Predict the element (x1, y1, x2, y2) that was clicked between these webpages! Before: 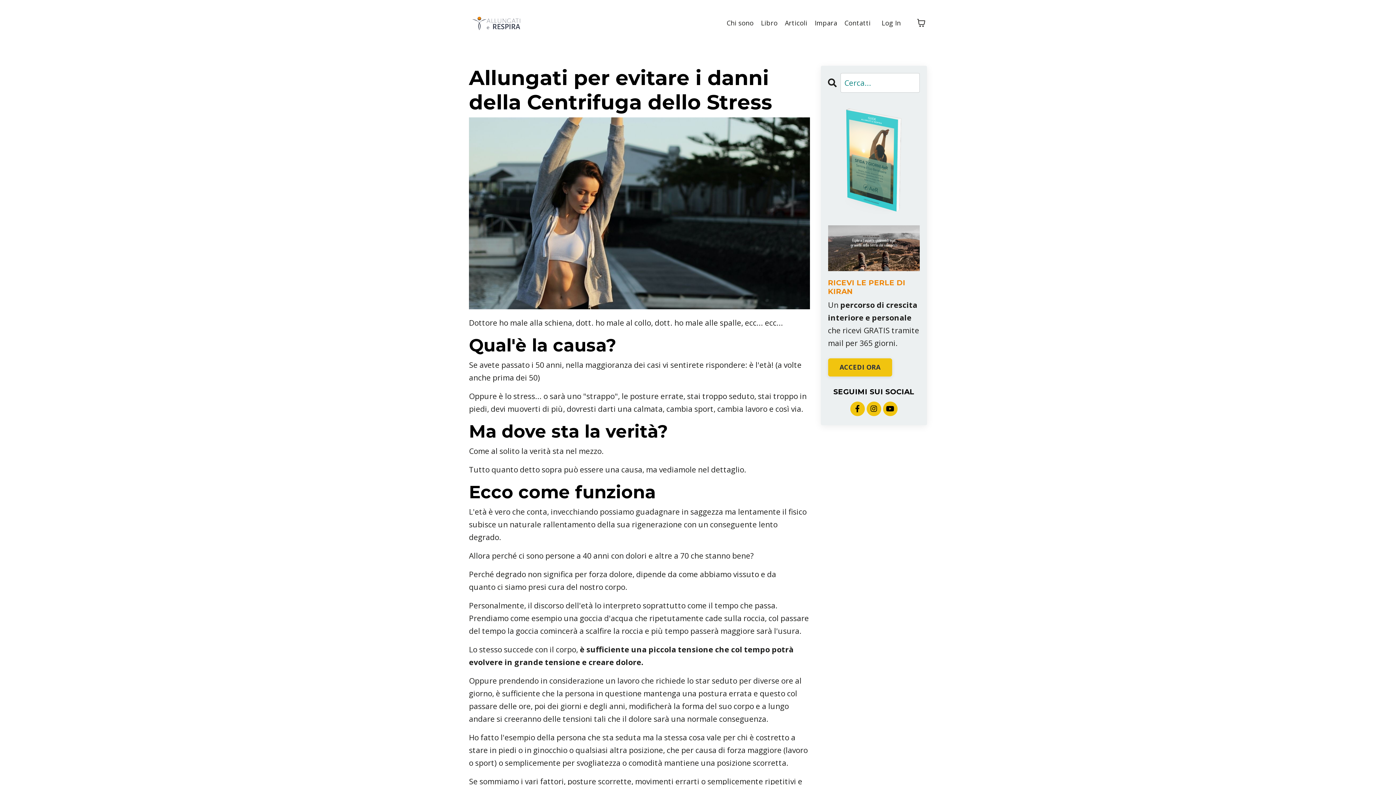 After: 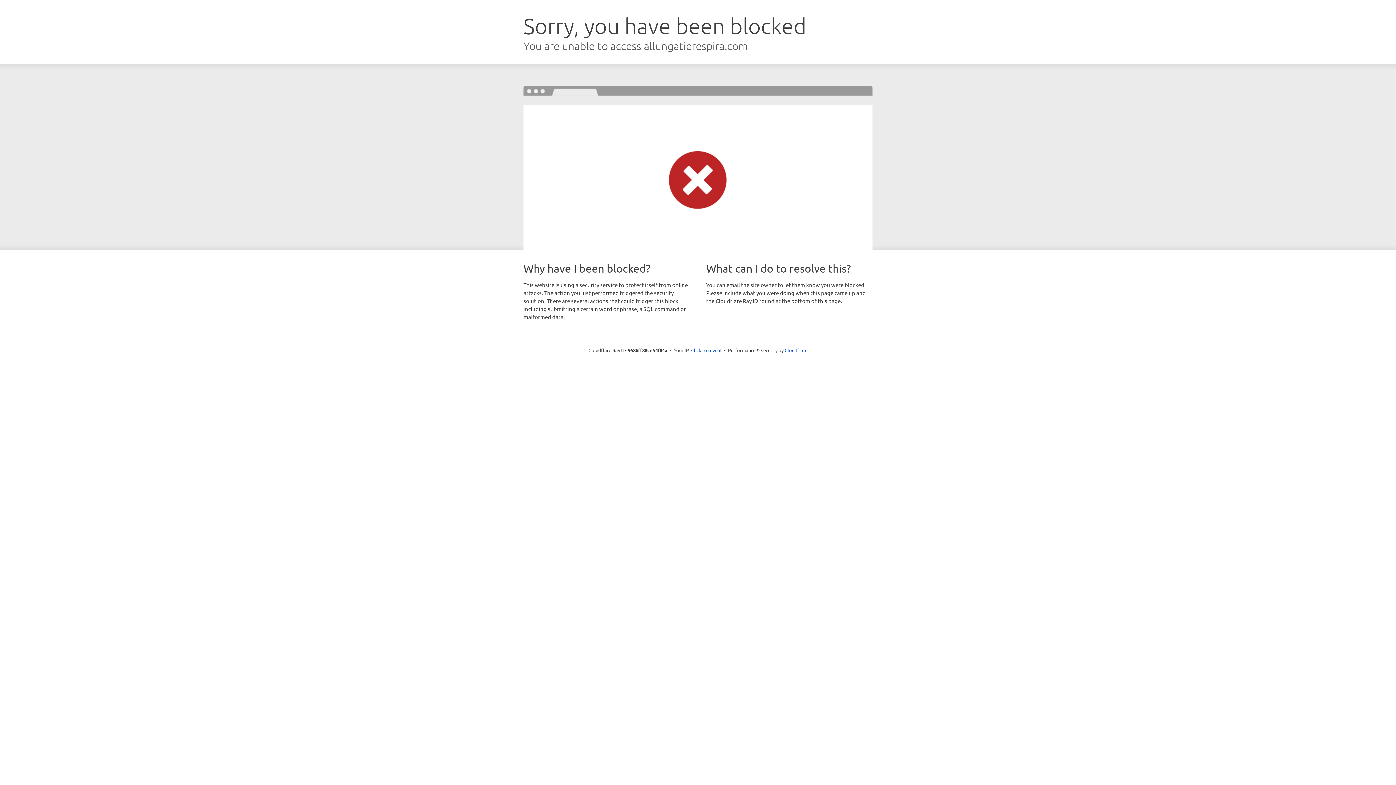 Action: label: Log In bbox: (881, 18, 901, 27)